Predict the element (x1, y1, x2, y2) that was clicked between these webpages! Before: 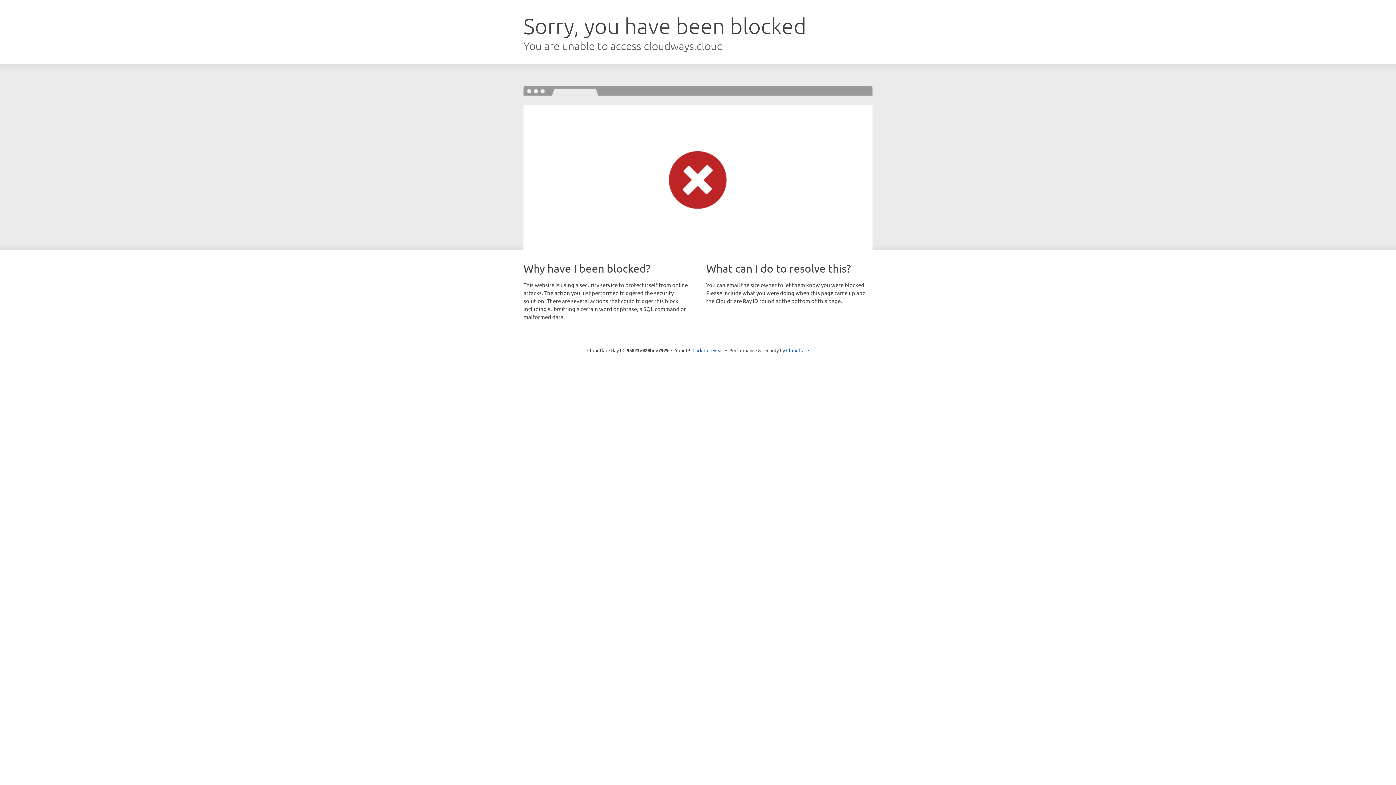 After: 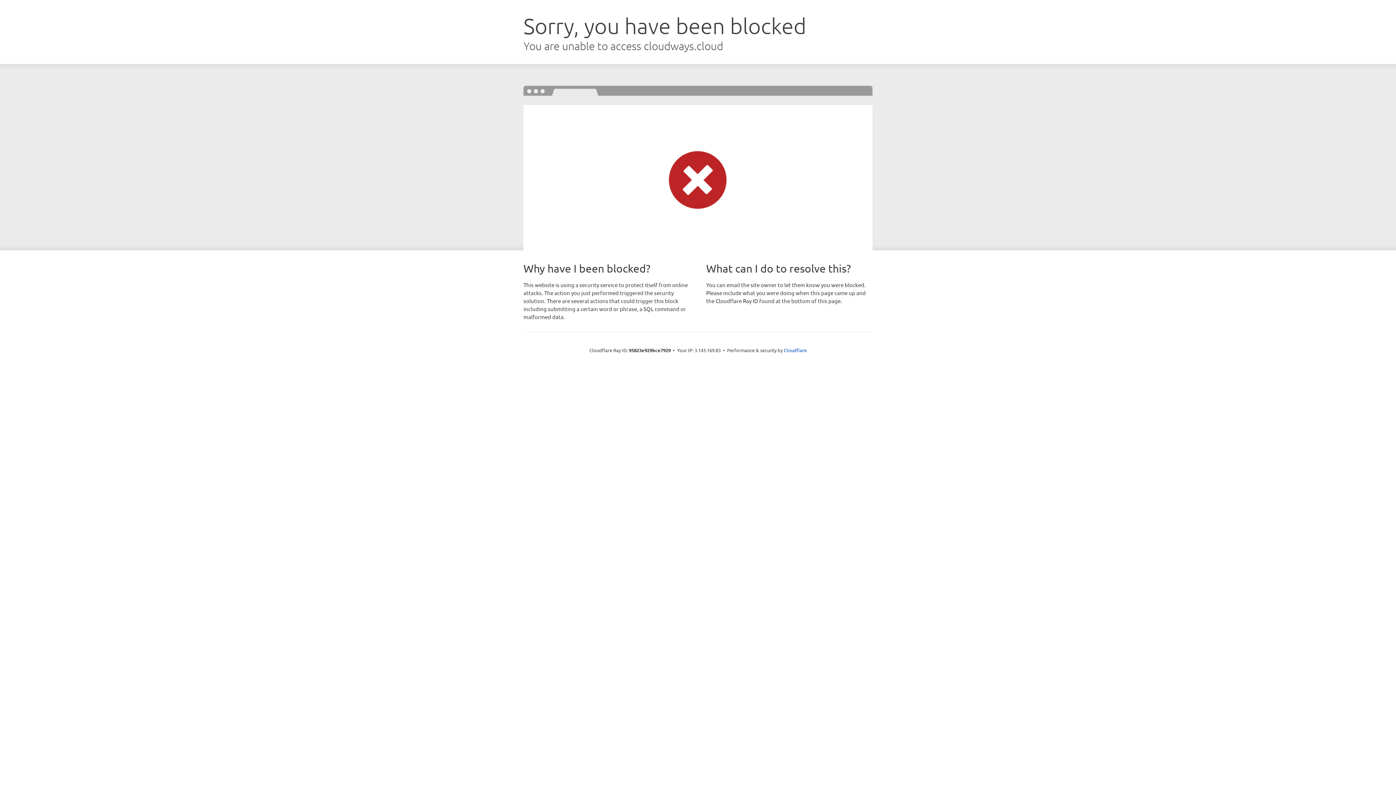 Action: label: Click to reveal bbox: (692, 346, 723, 353)